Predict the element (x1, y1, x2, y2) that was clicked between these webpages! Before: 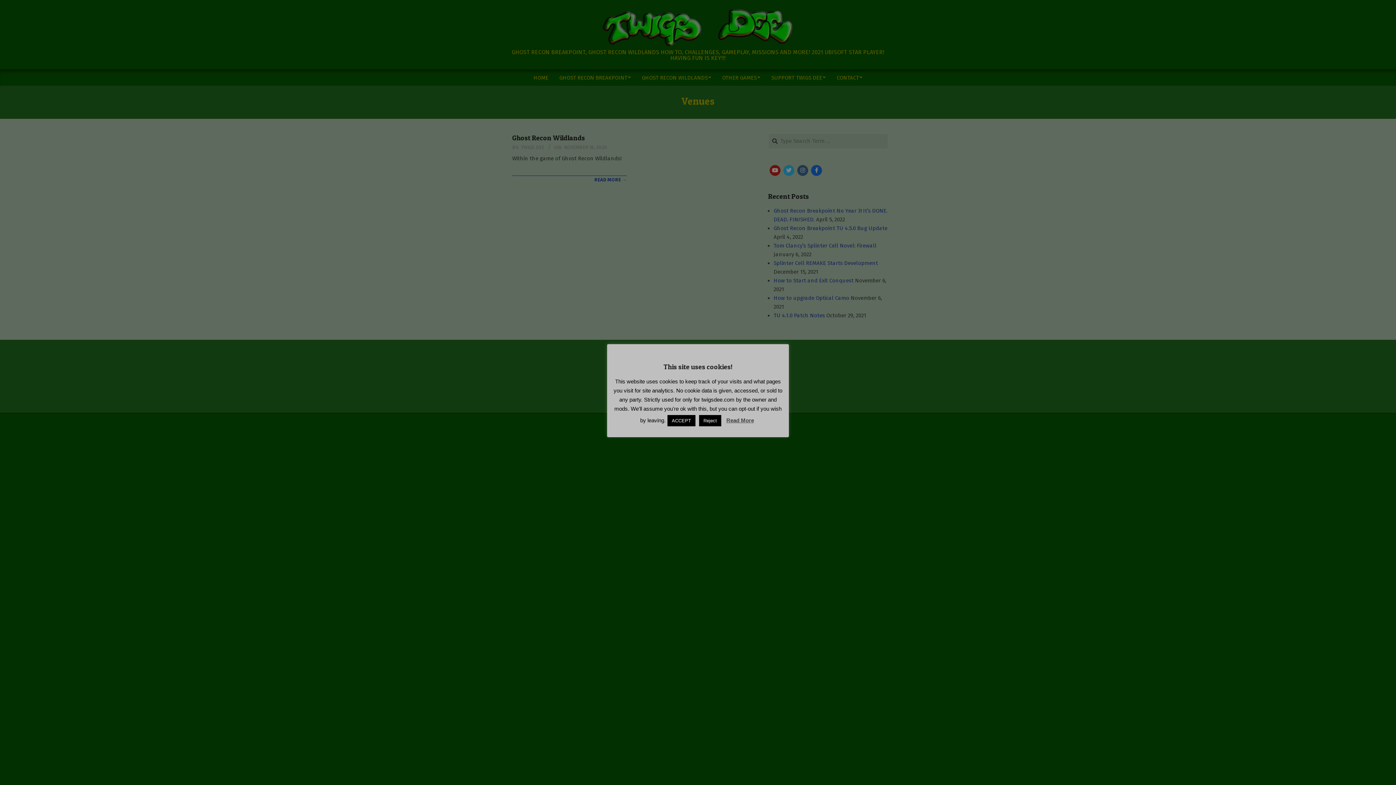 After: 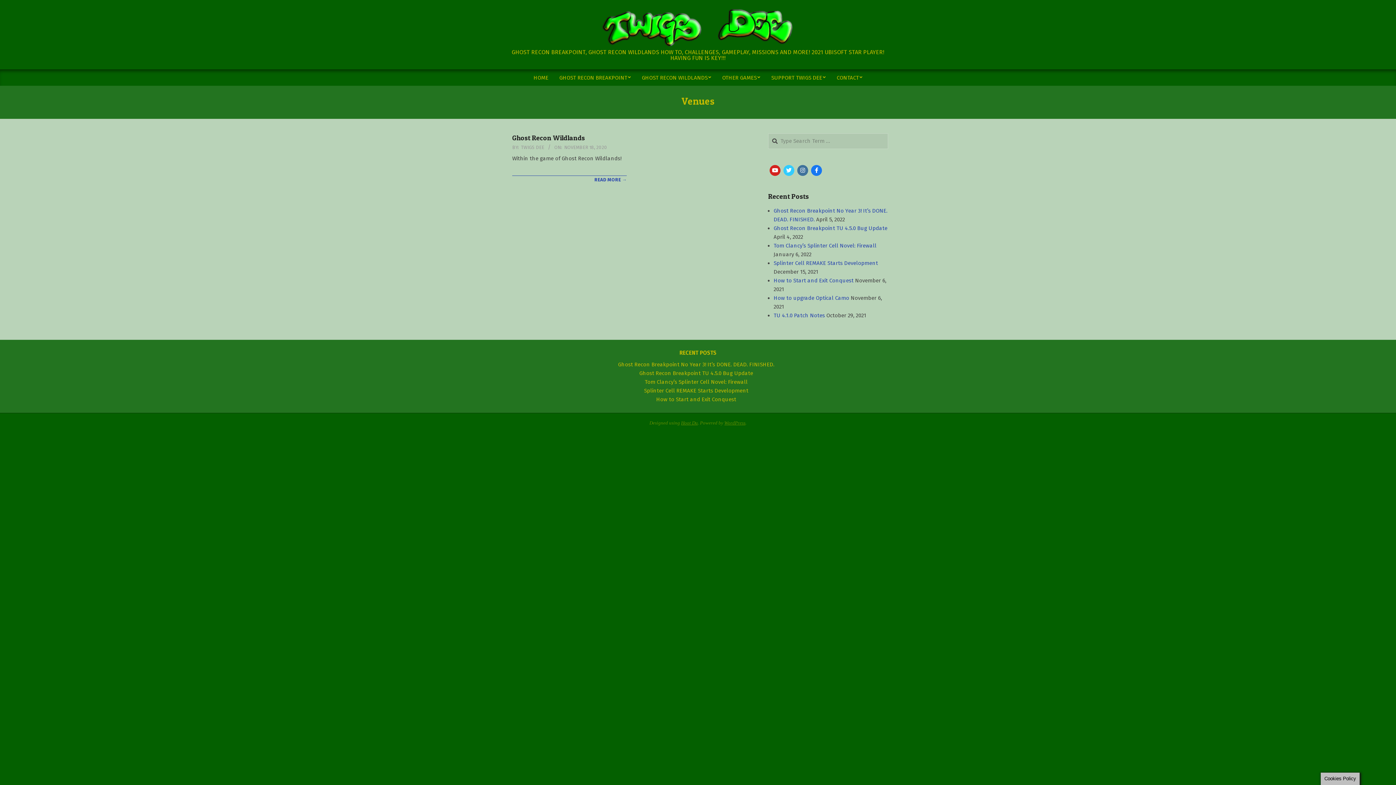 Action: label: ACCEPT bbox: (667, 415, 695, 426)